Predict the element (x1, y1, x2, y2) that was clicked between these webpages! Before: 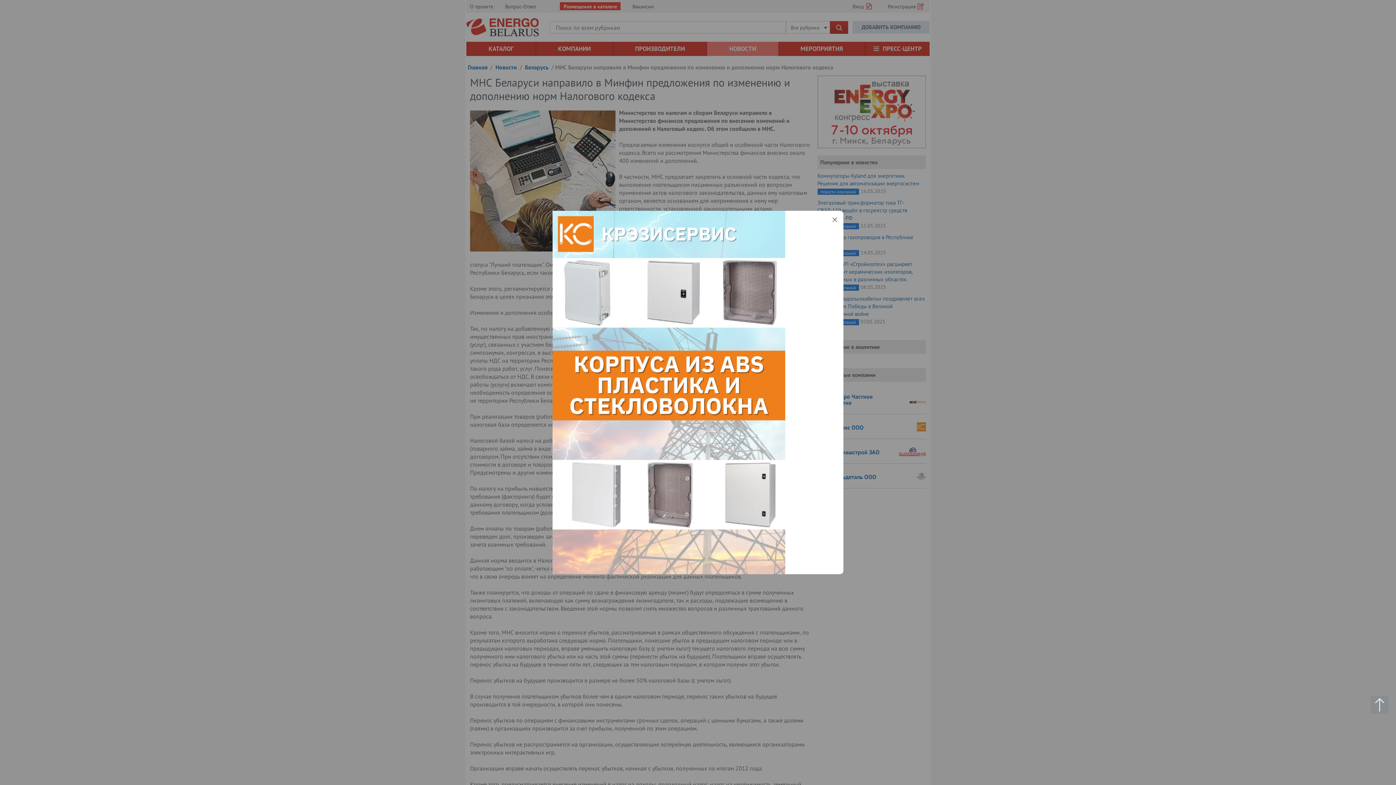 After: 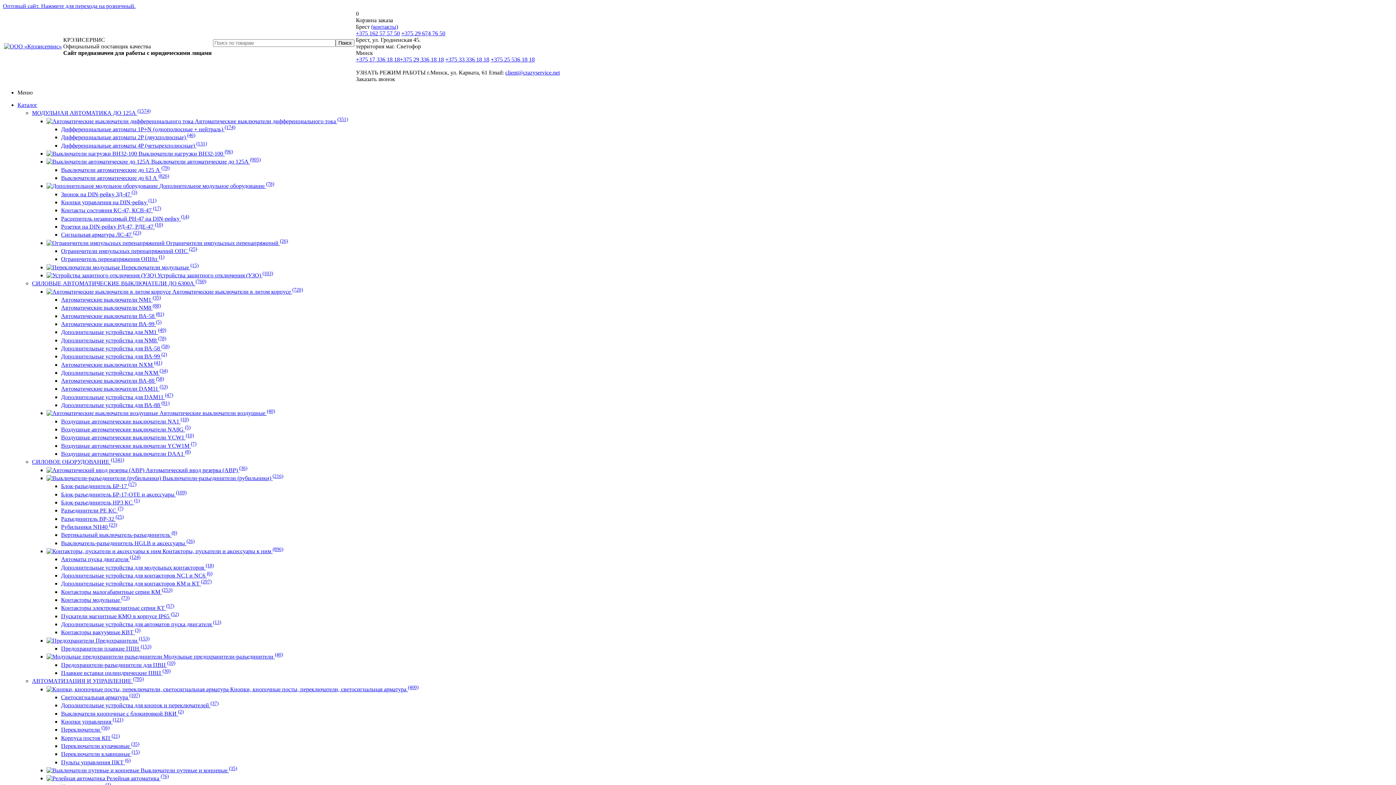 Action: bbox: (552, 388, 785, 395)